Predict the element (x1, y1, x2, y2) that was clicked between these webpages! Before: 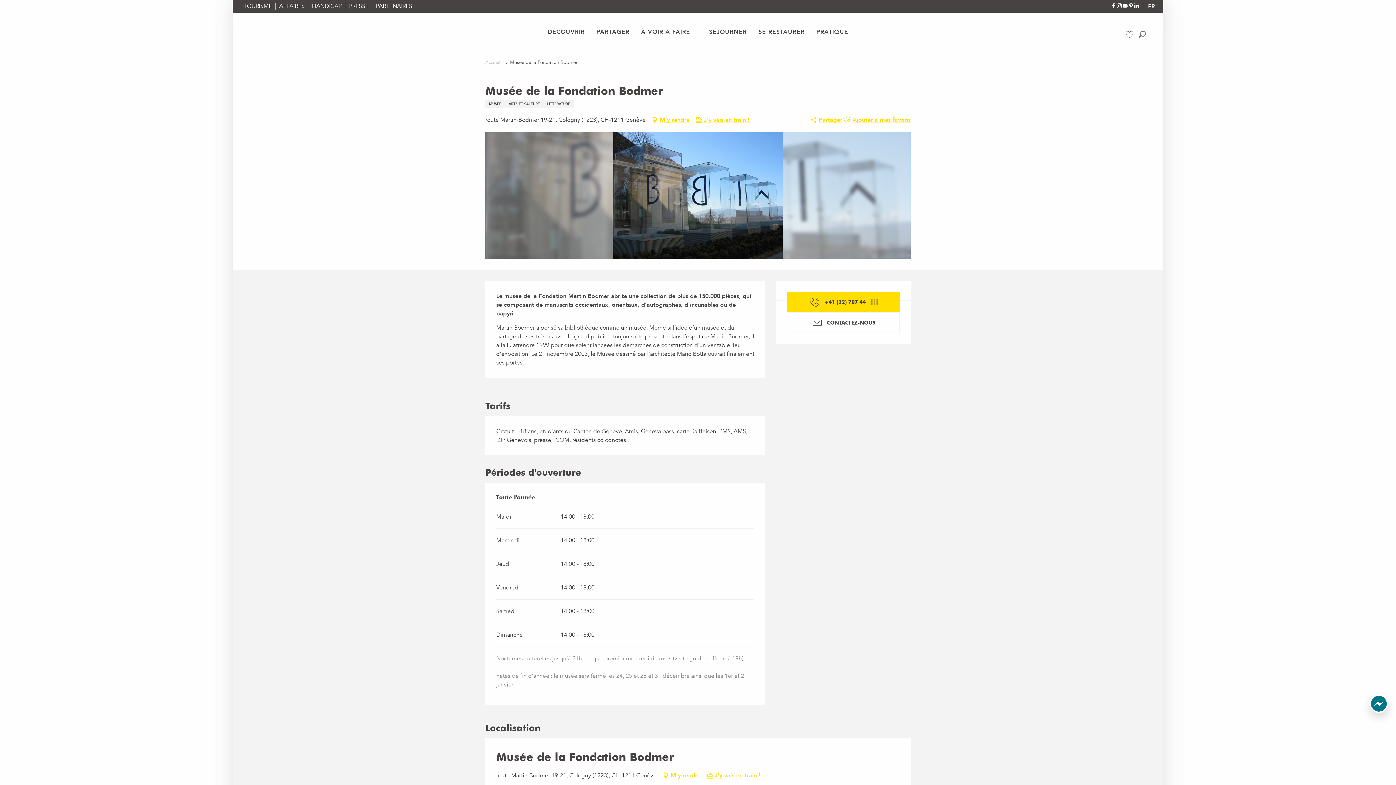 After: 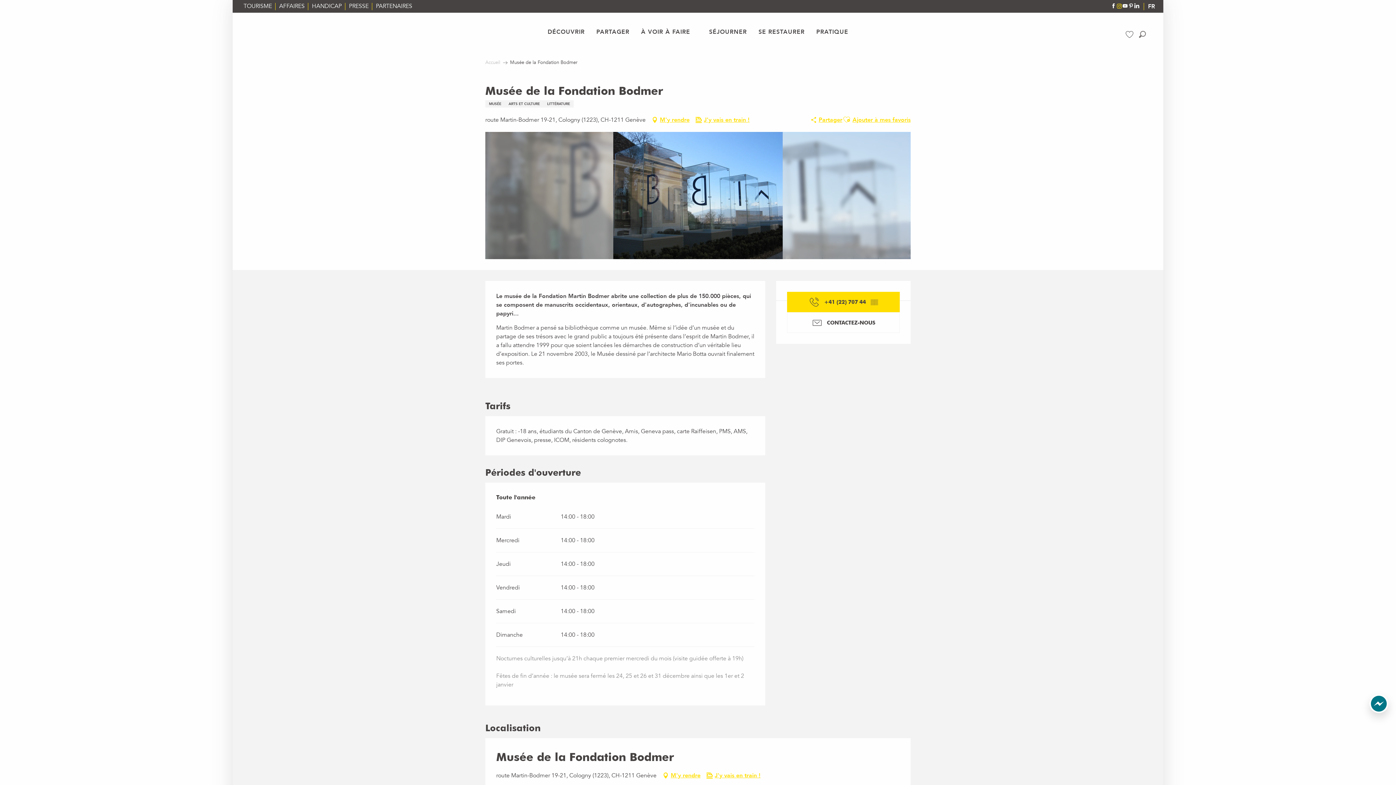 Action: bbox: (1116, 2, 1122, 10)